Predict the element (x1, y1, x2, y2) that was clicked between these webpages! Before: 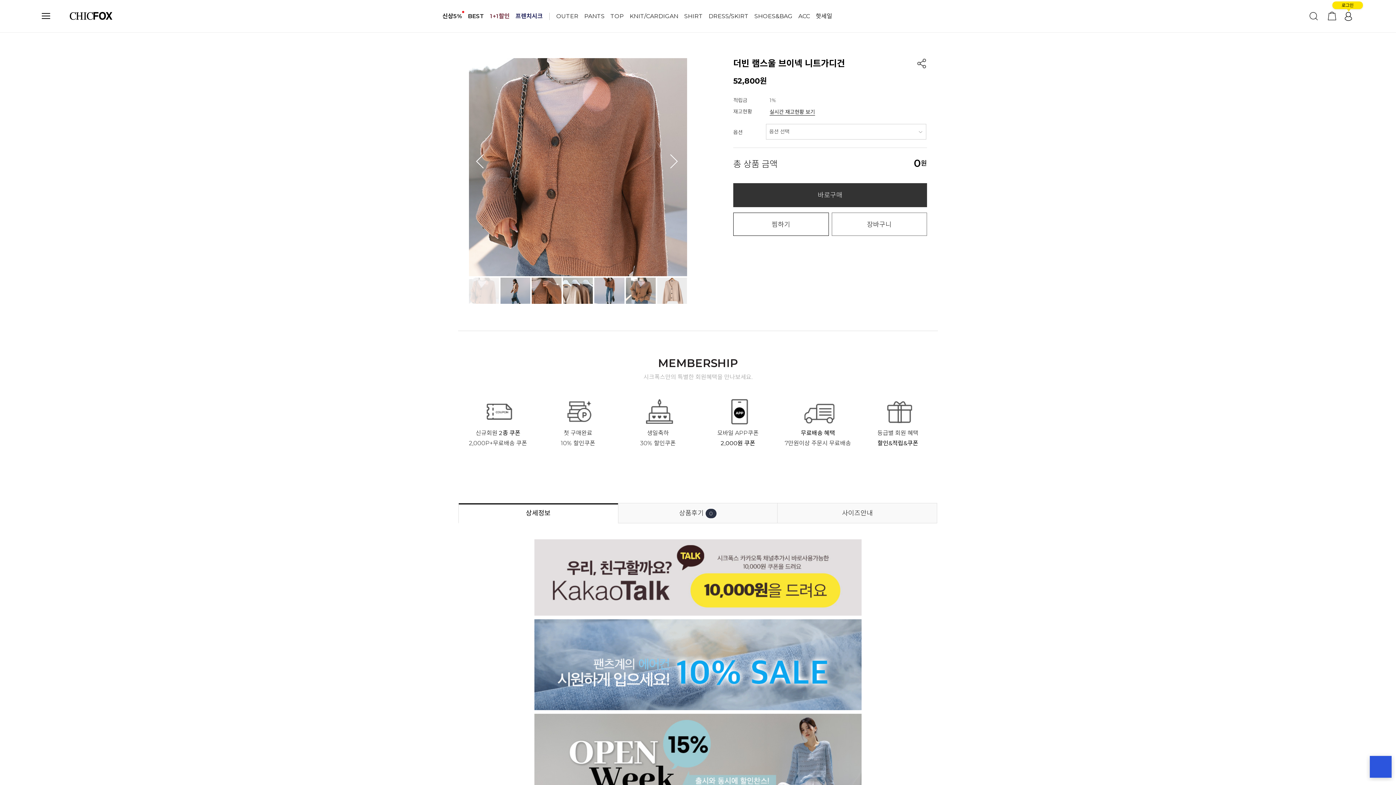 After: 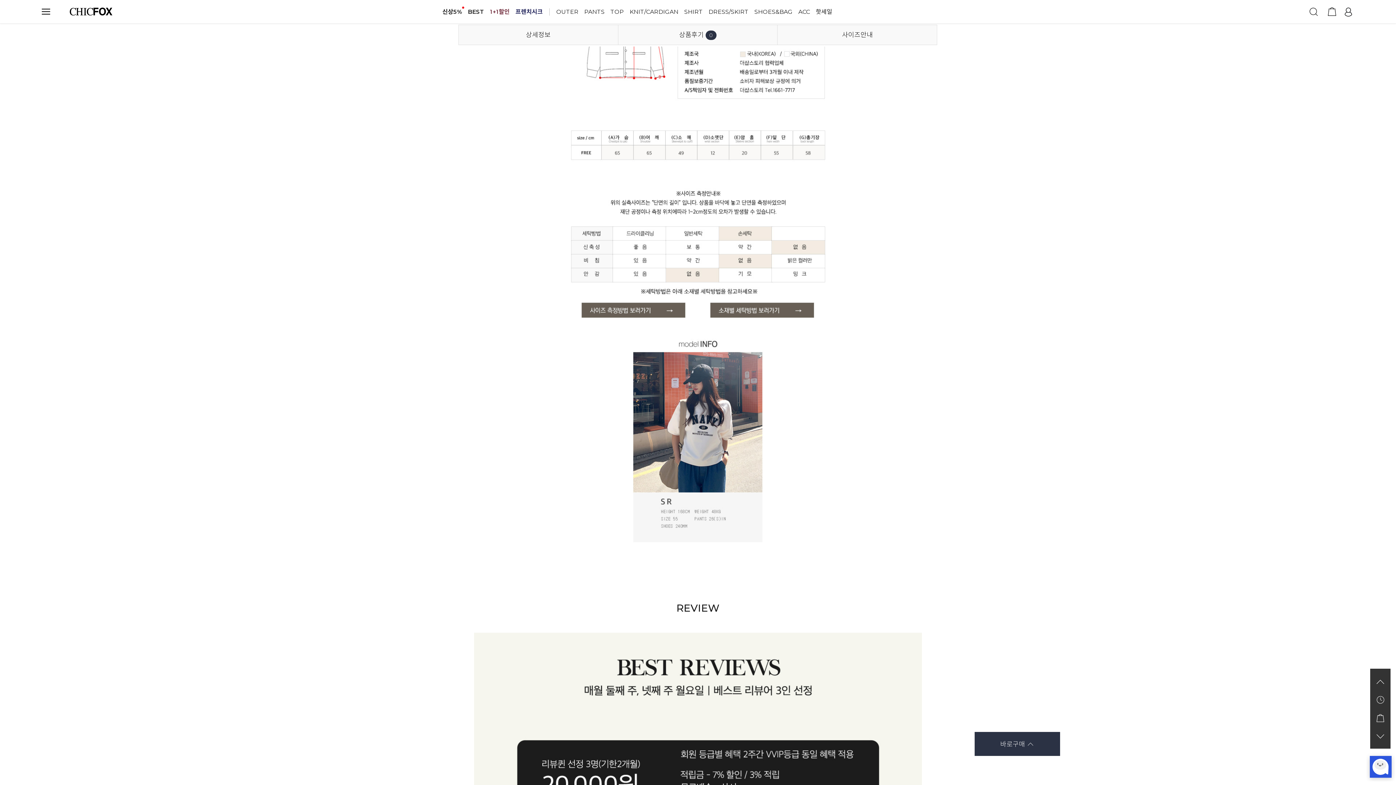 Action: bbox: (777, 503, 937, 523) label: 사이즈안내